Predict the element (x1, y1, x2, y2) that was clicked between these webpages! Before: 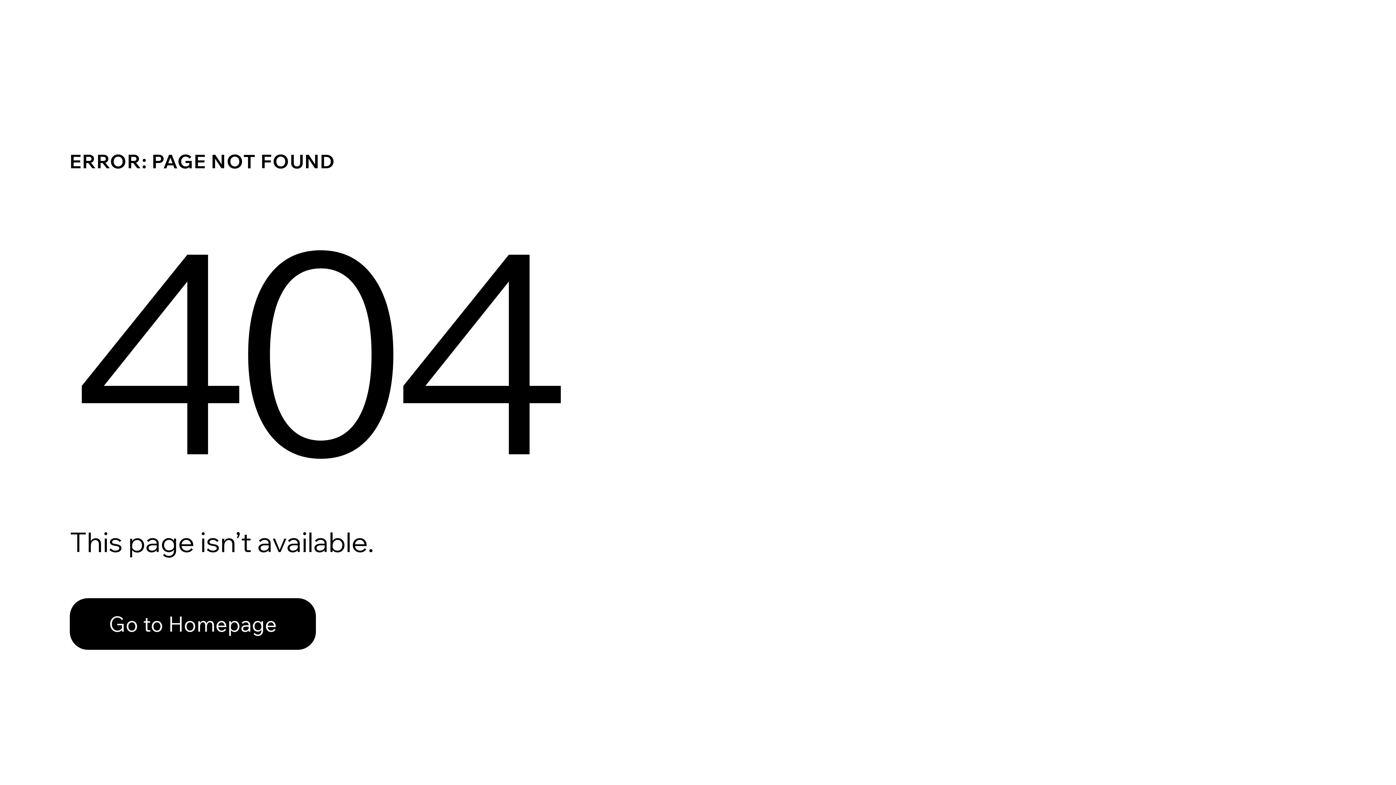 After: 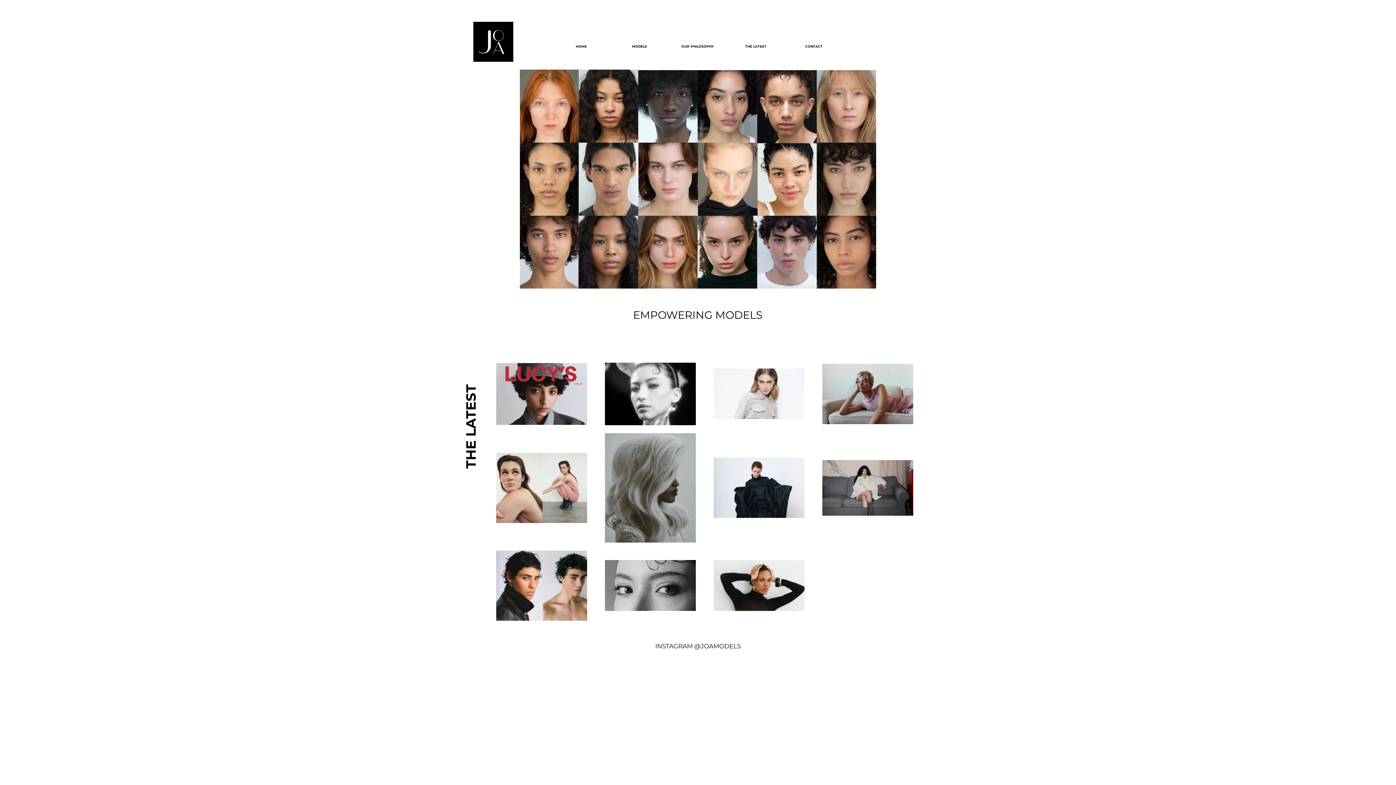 Action: bbox: (69, 598, 316, 650) label: Go to Homepage